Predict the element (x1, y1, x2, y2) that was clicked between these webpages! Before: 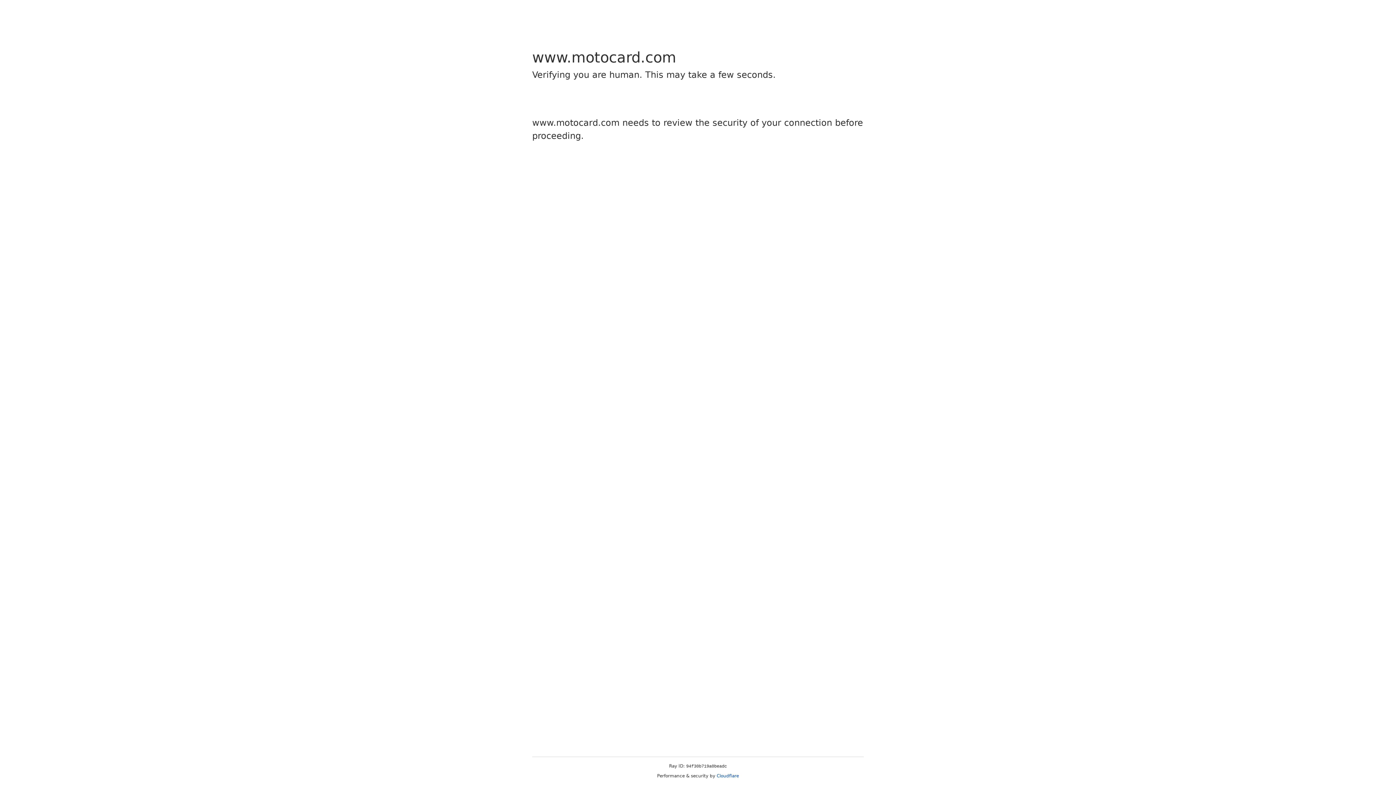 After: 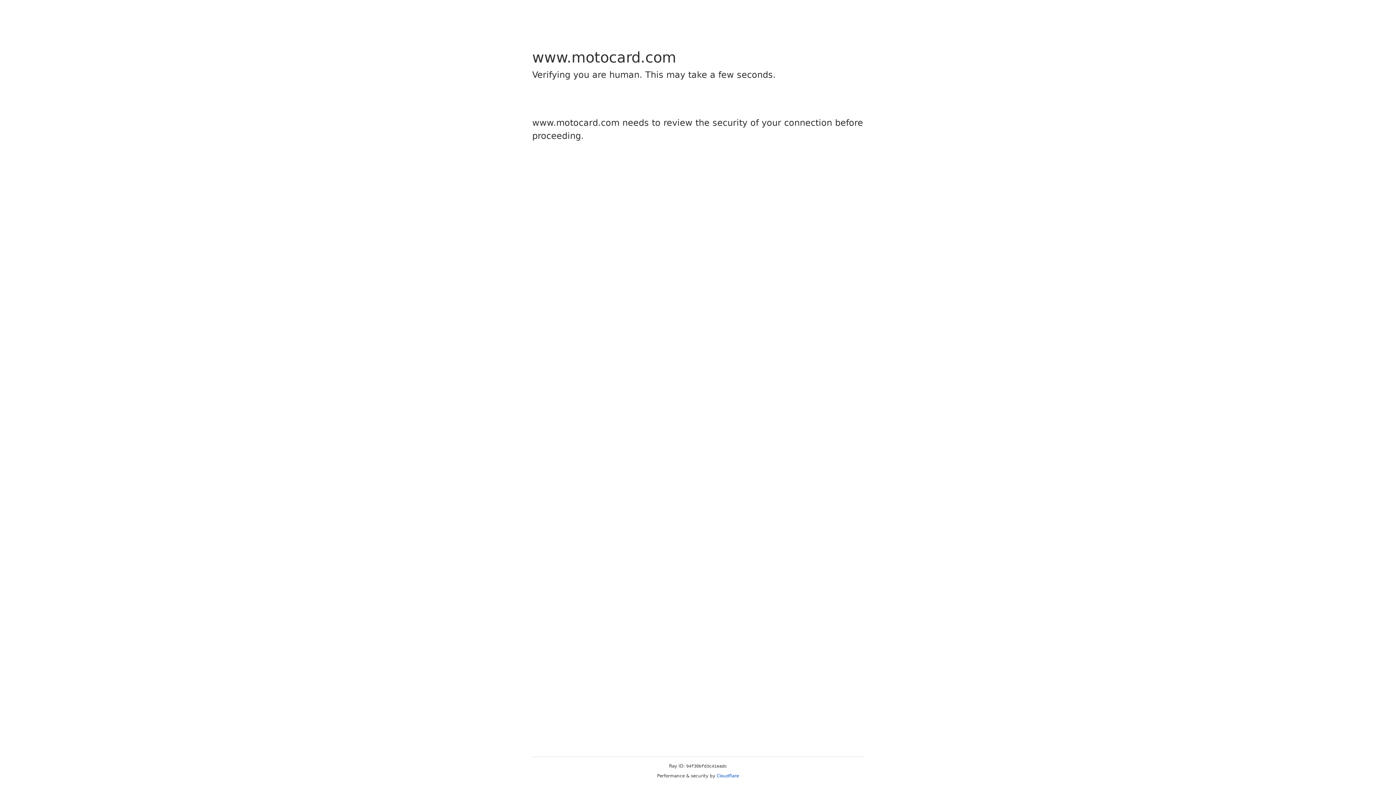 Action: bbox: (716, 773, 739, 778) label: Cloudflare